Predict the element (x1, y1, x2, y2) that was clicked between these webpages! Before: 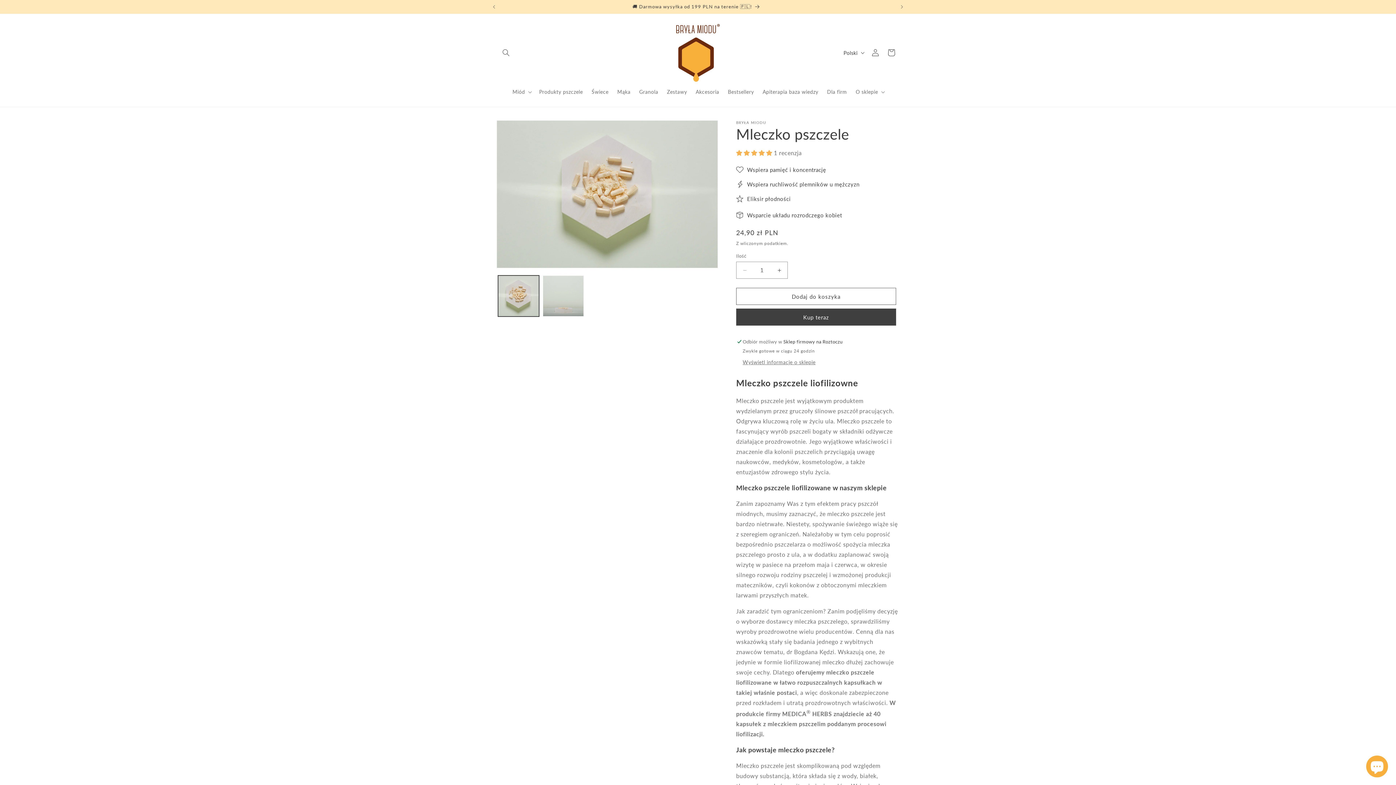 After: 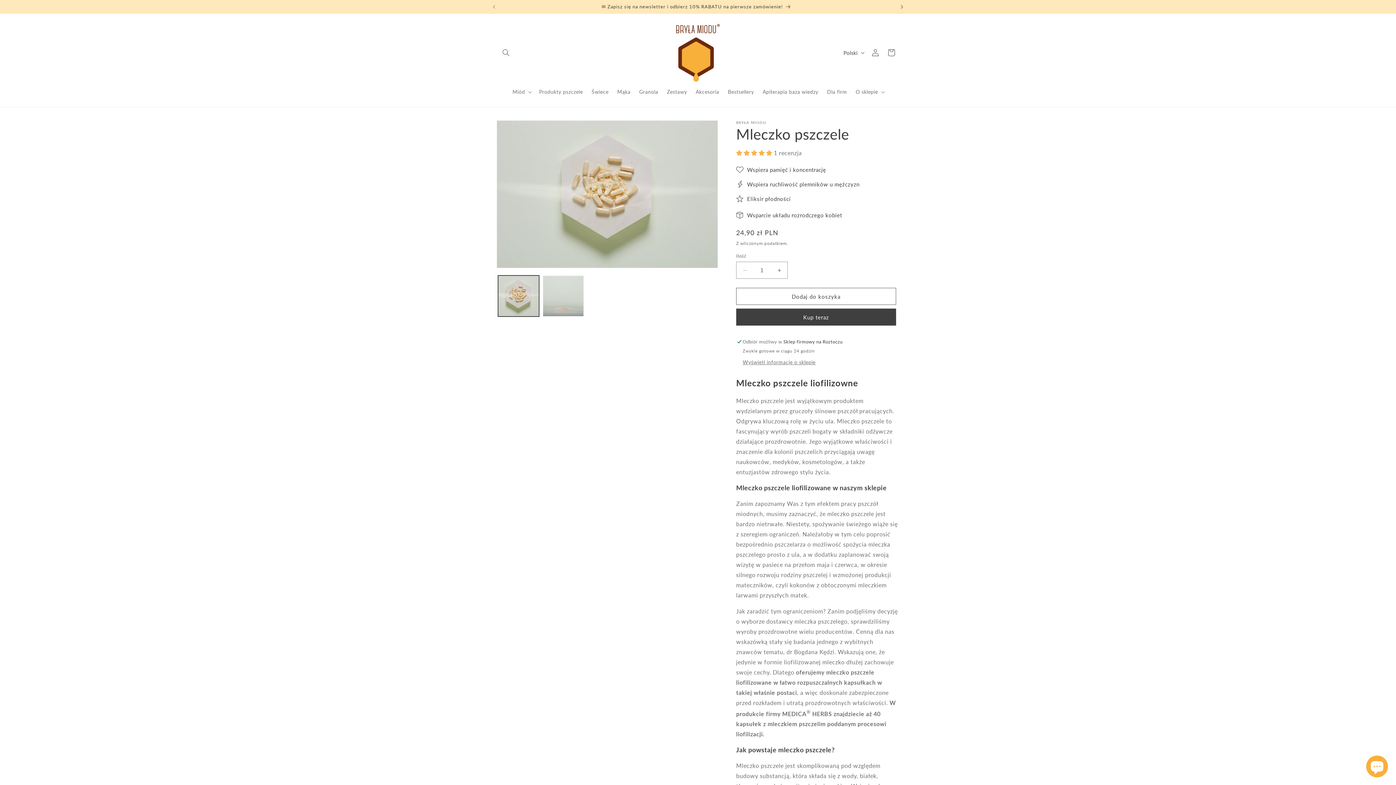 Action: bbox: (894, 0, 910, 13) label: Kolejne ogłoszenie